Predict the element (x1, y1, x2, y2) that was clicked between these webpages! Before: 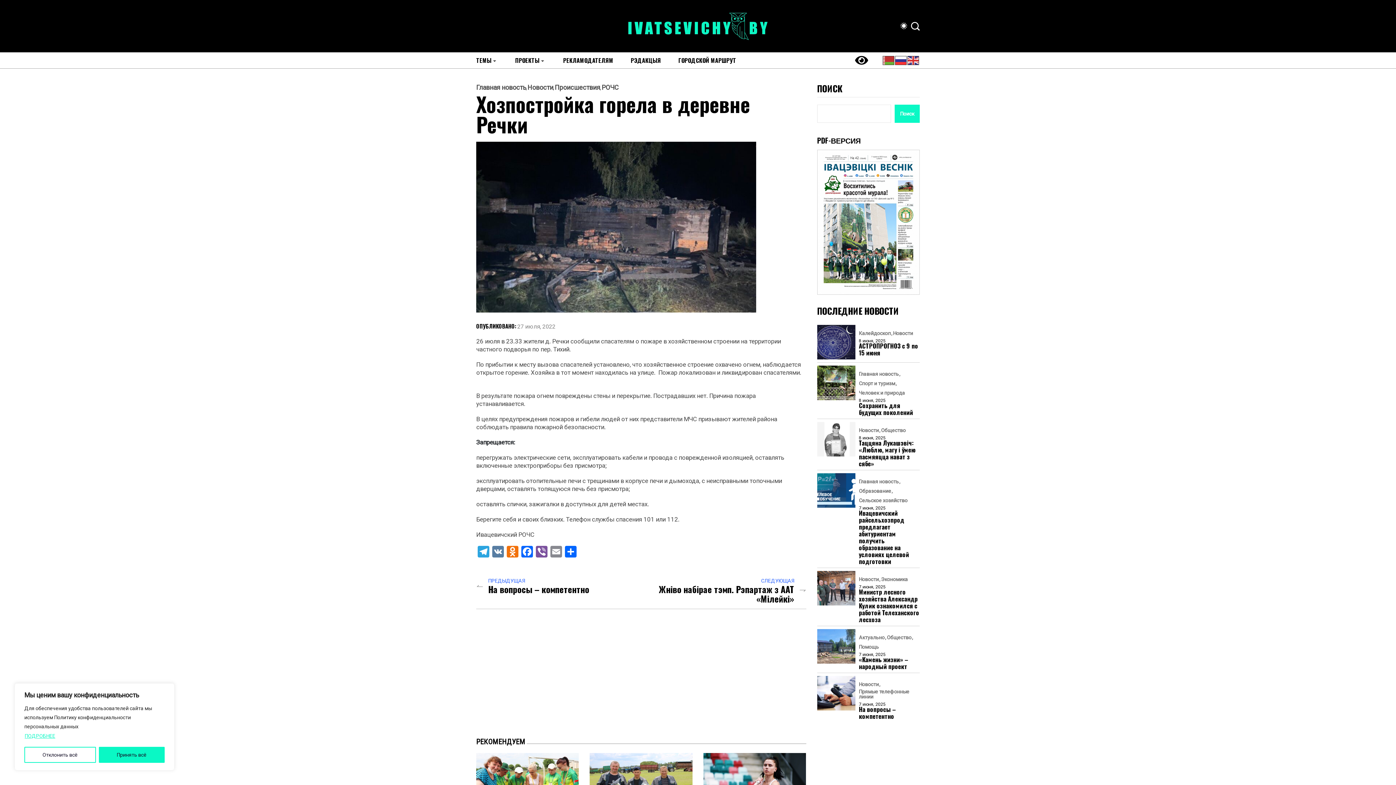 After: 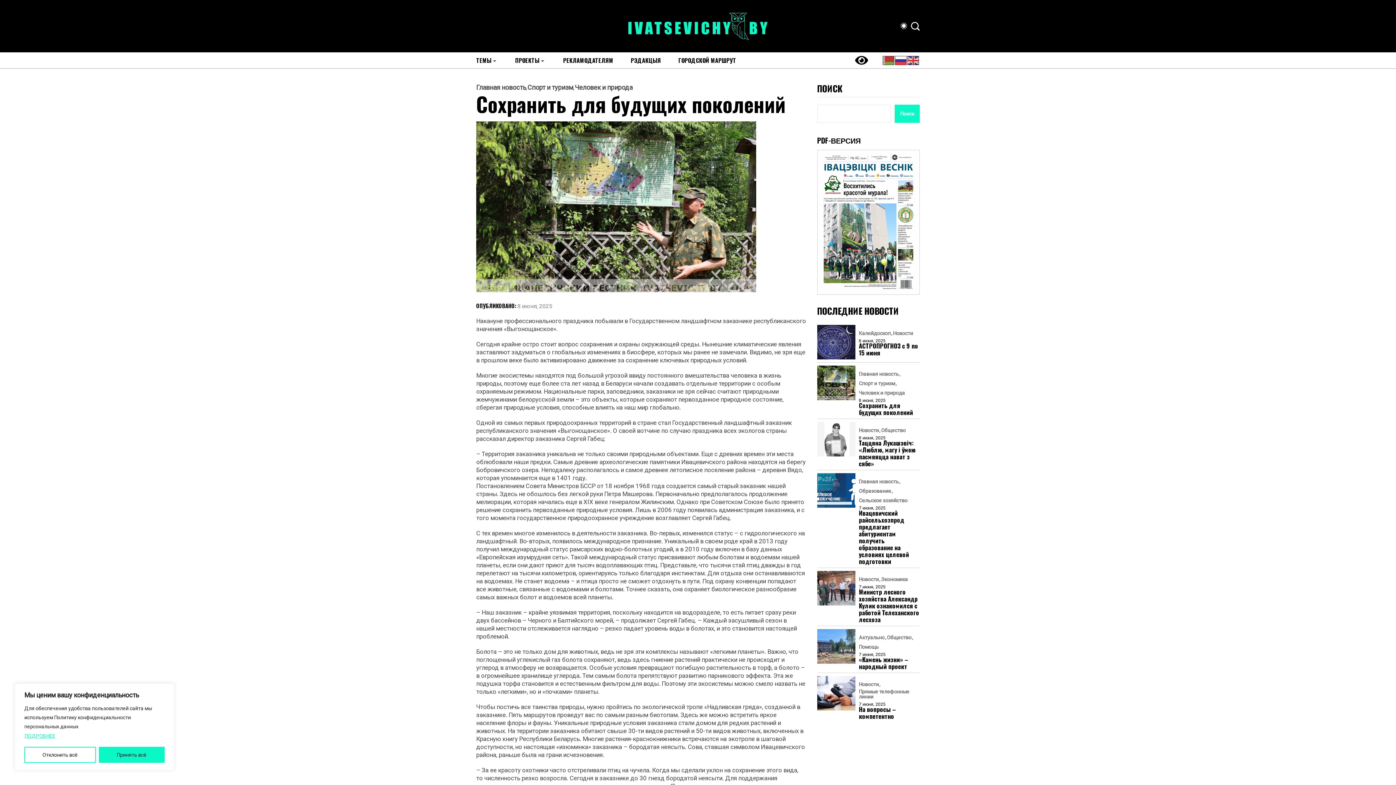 Action: bbox: (859, 402, 920, 415) label: Сохранить для будущих поколений